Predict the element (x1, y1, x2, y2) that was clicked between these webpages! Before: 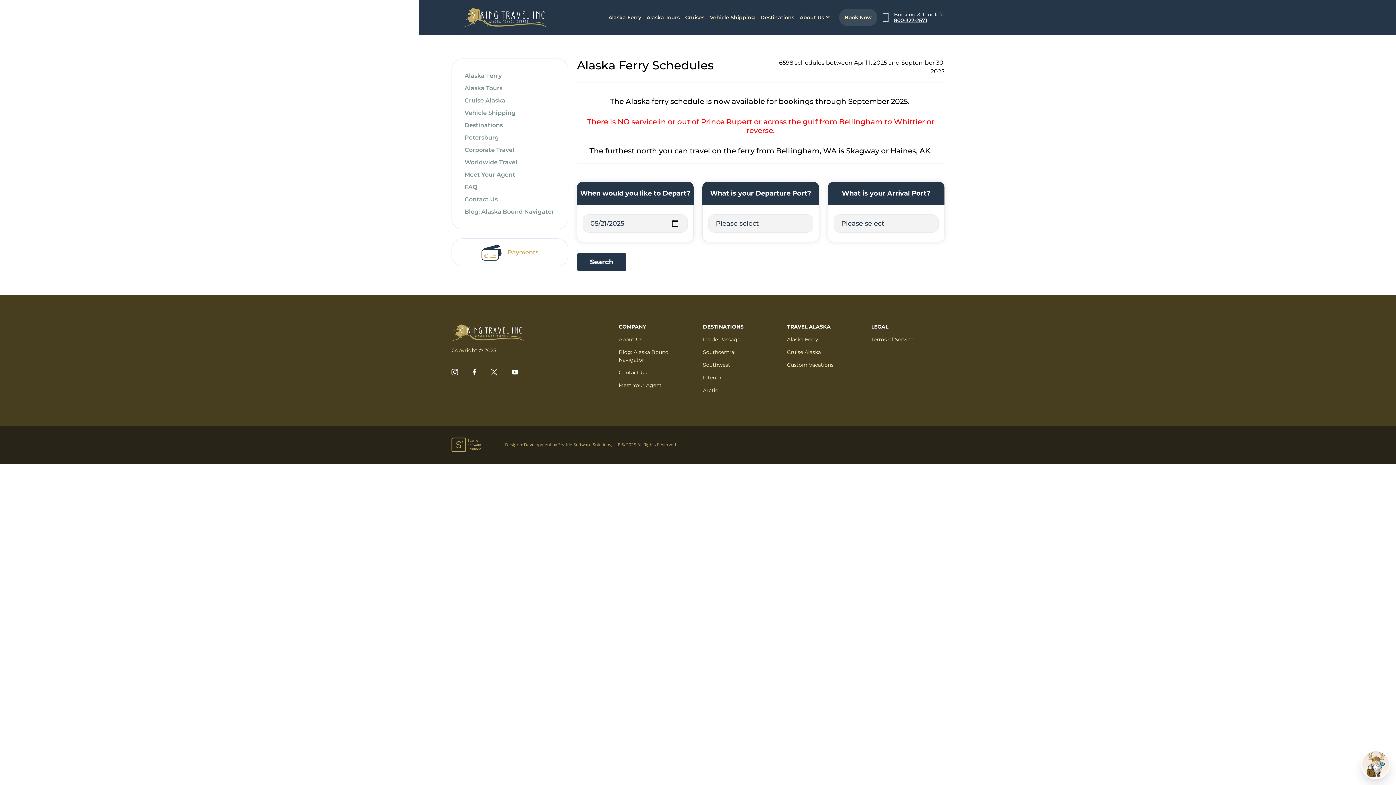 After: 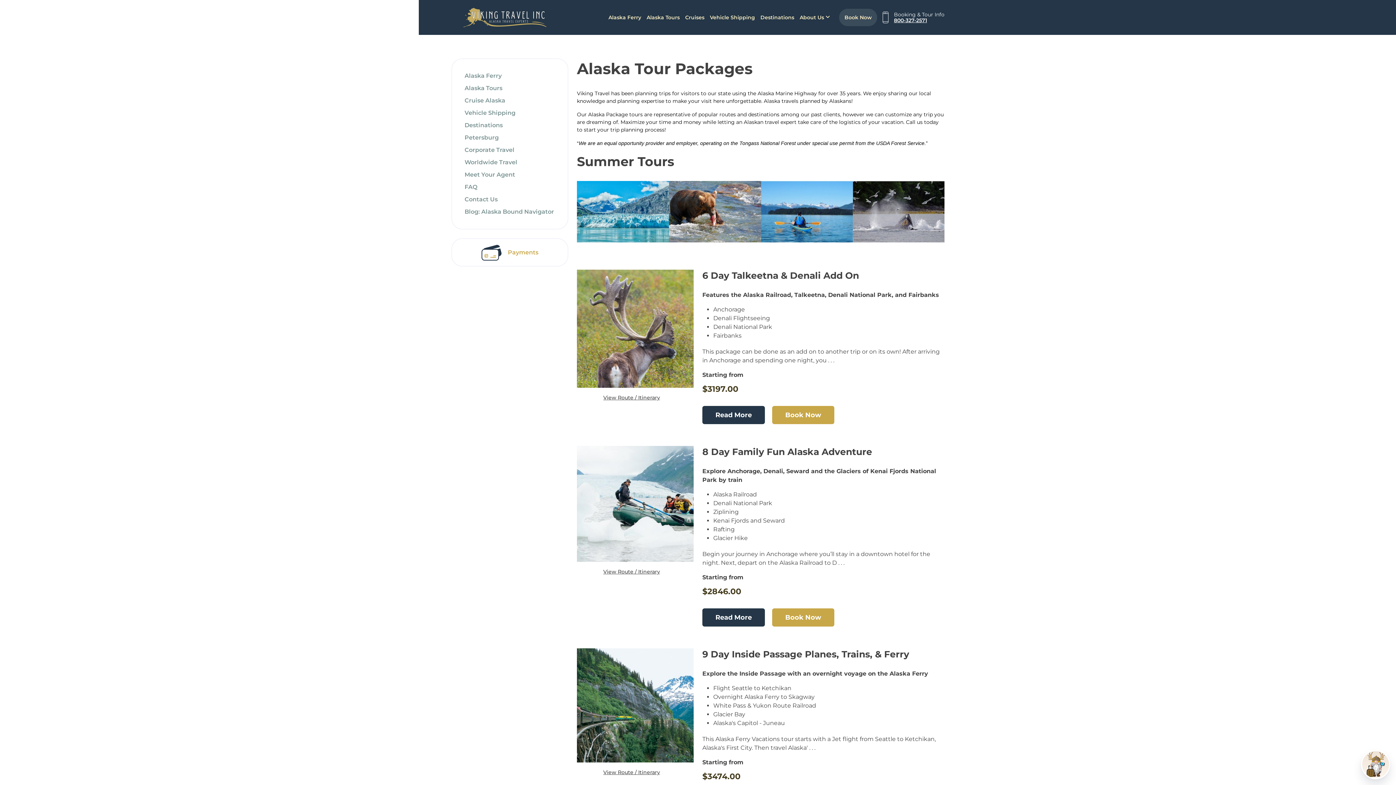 Action: bbox: (646, 8, 679, 26) label: Alaska Tours